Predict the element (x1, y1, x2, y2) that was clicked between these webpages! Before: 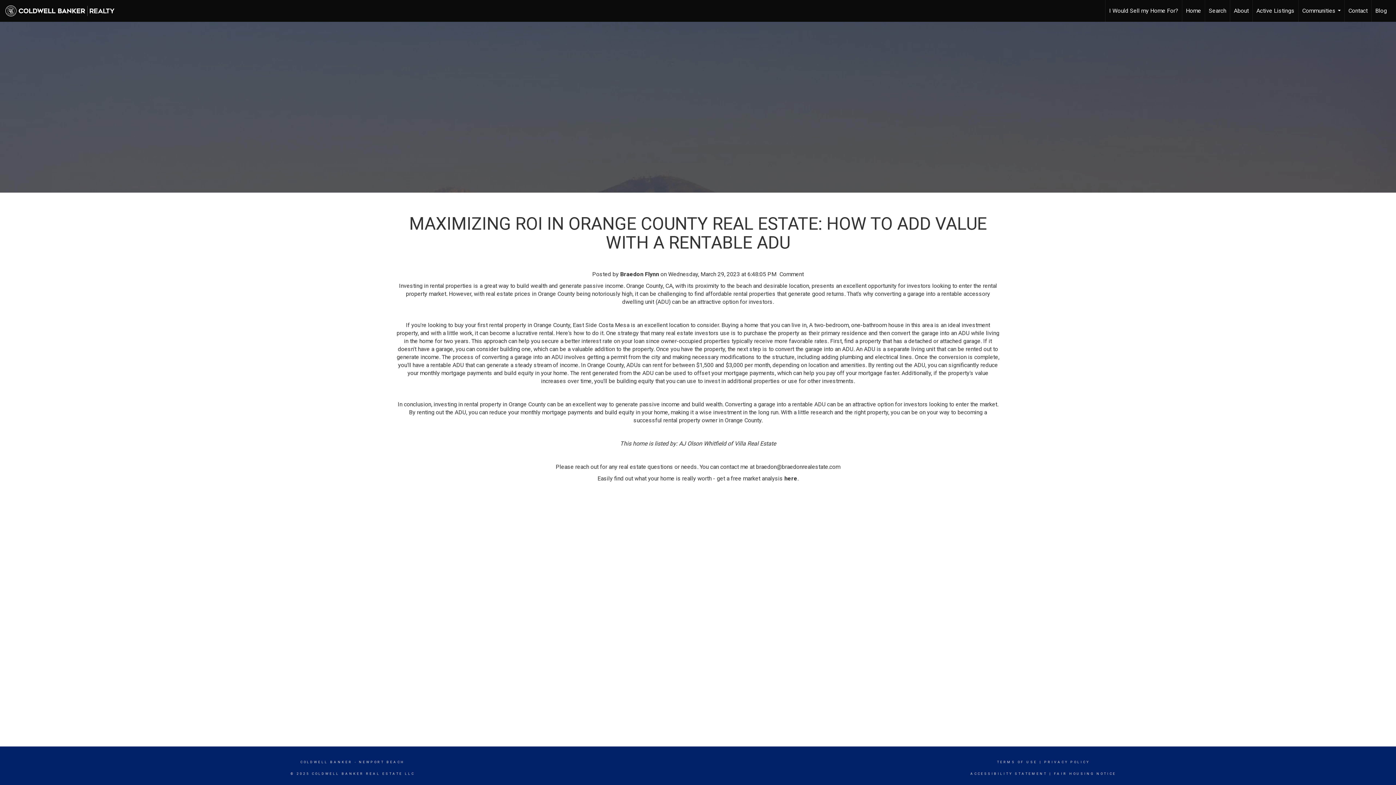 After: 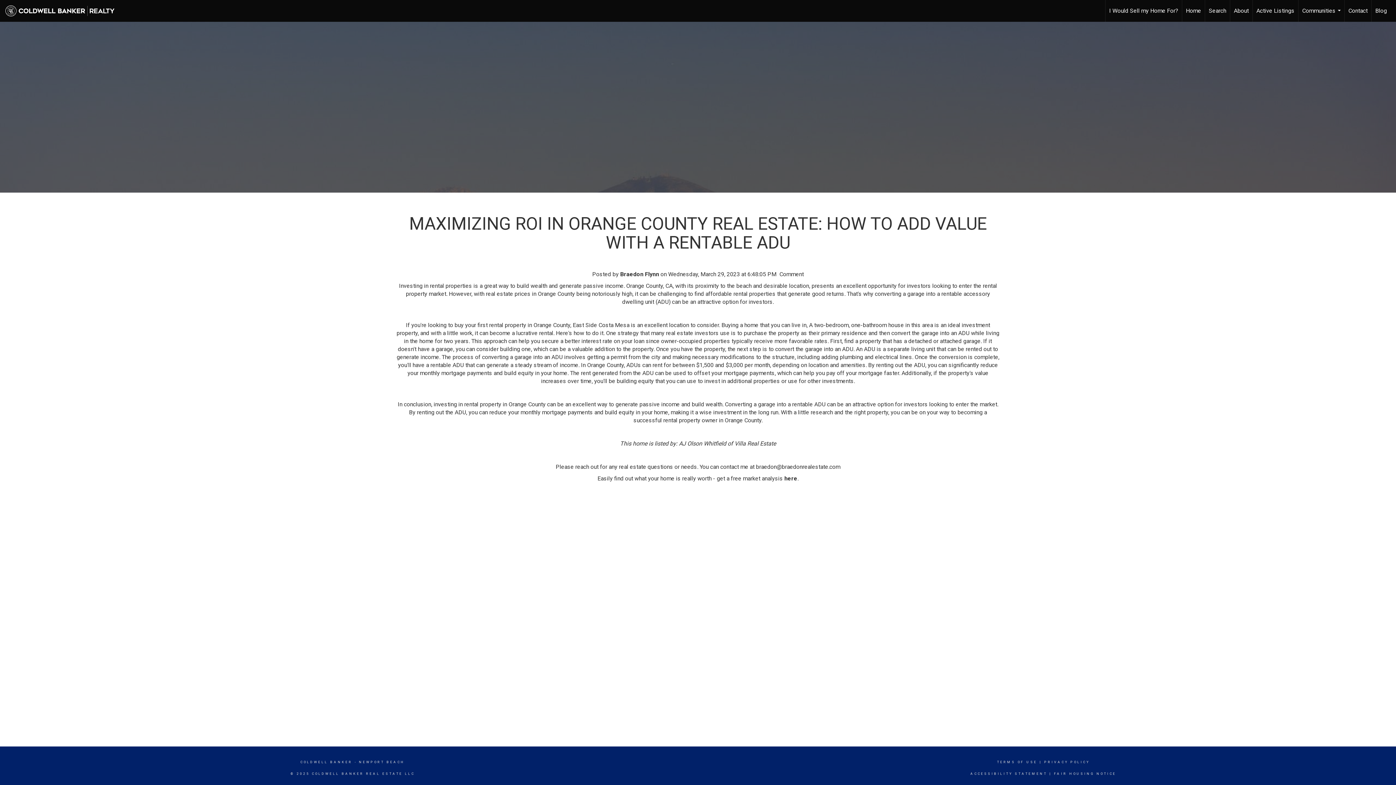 Action: bbox: (1054, 772, 1116, 776) label: FAIR HOUSING NOTICE